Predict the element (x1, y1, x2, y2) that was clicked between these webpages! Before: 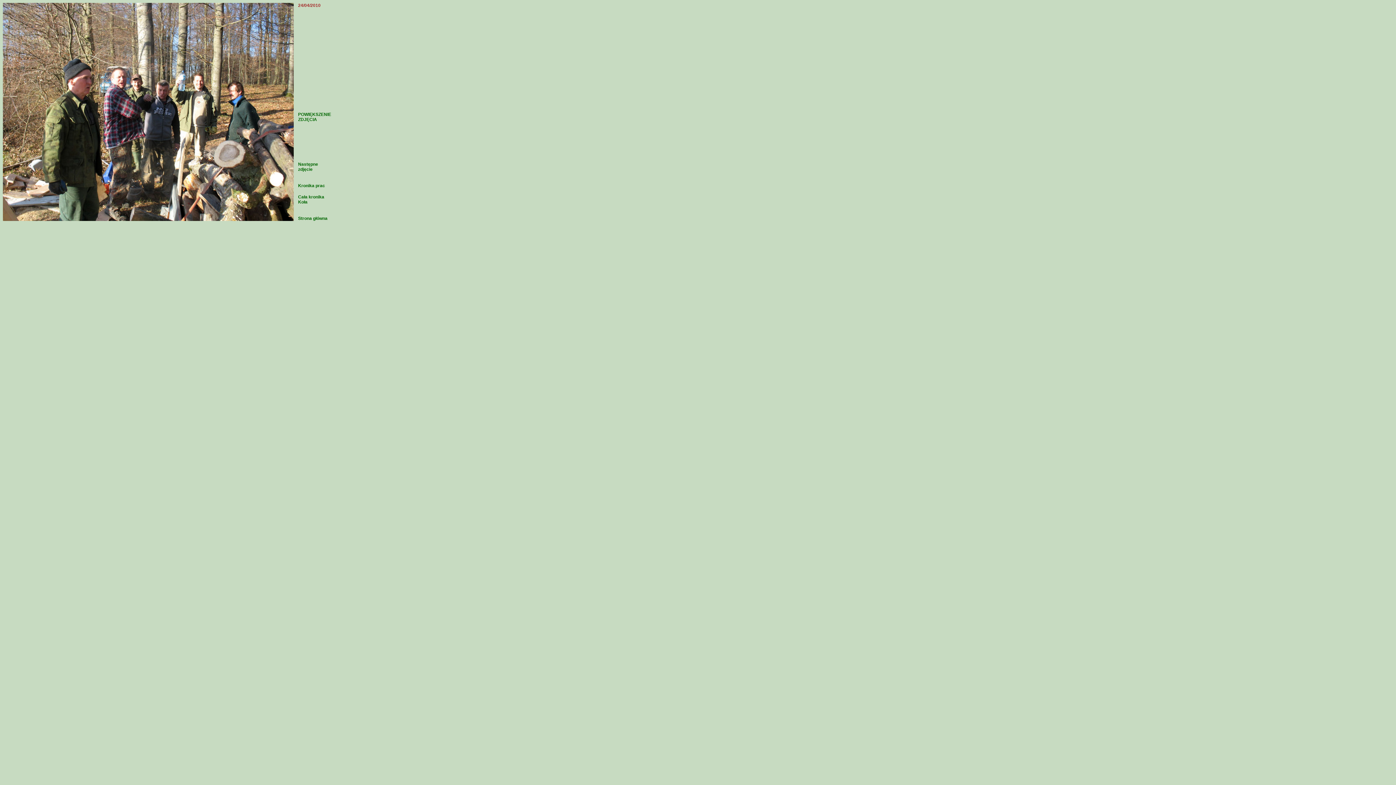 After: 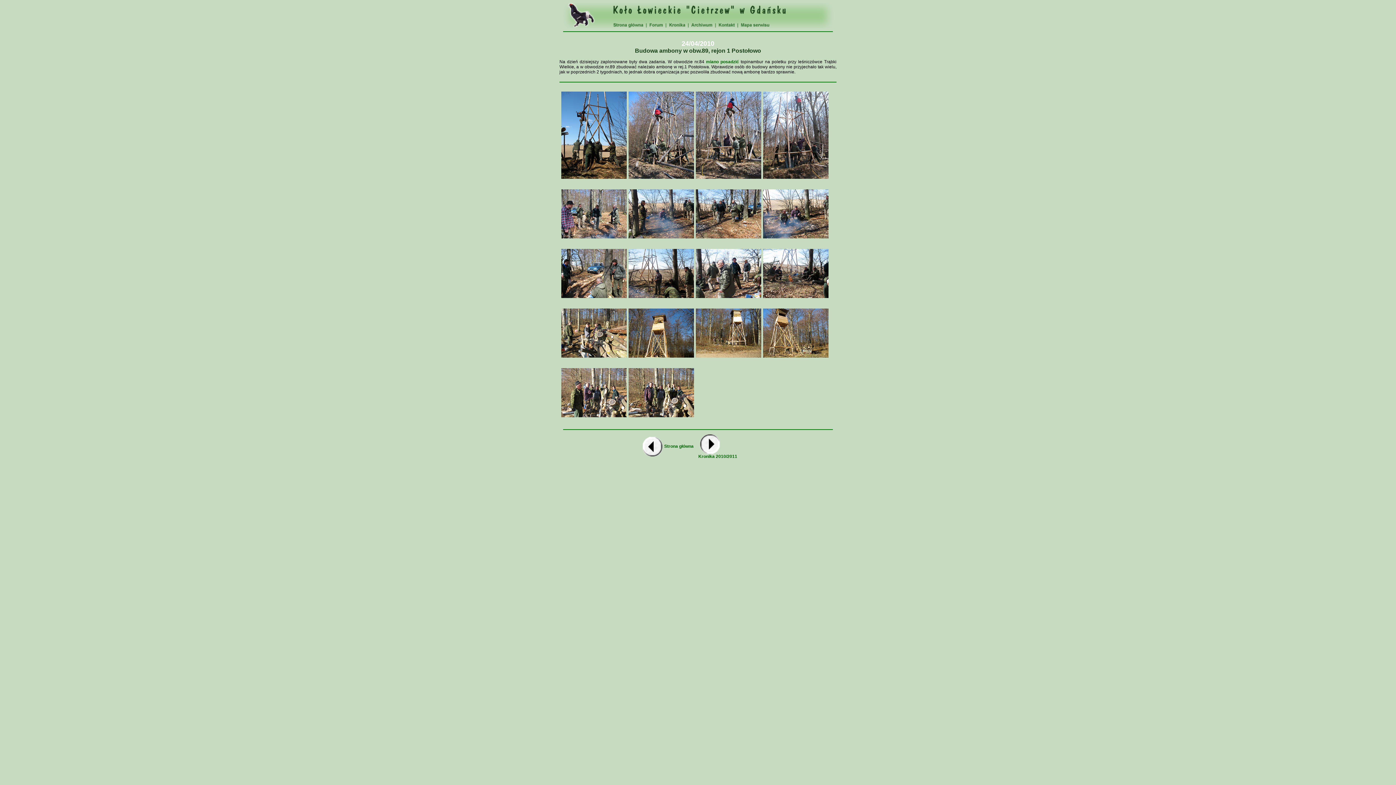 Action: label: Kronika prac bbox: (298, 183, 325, 188)